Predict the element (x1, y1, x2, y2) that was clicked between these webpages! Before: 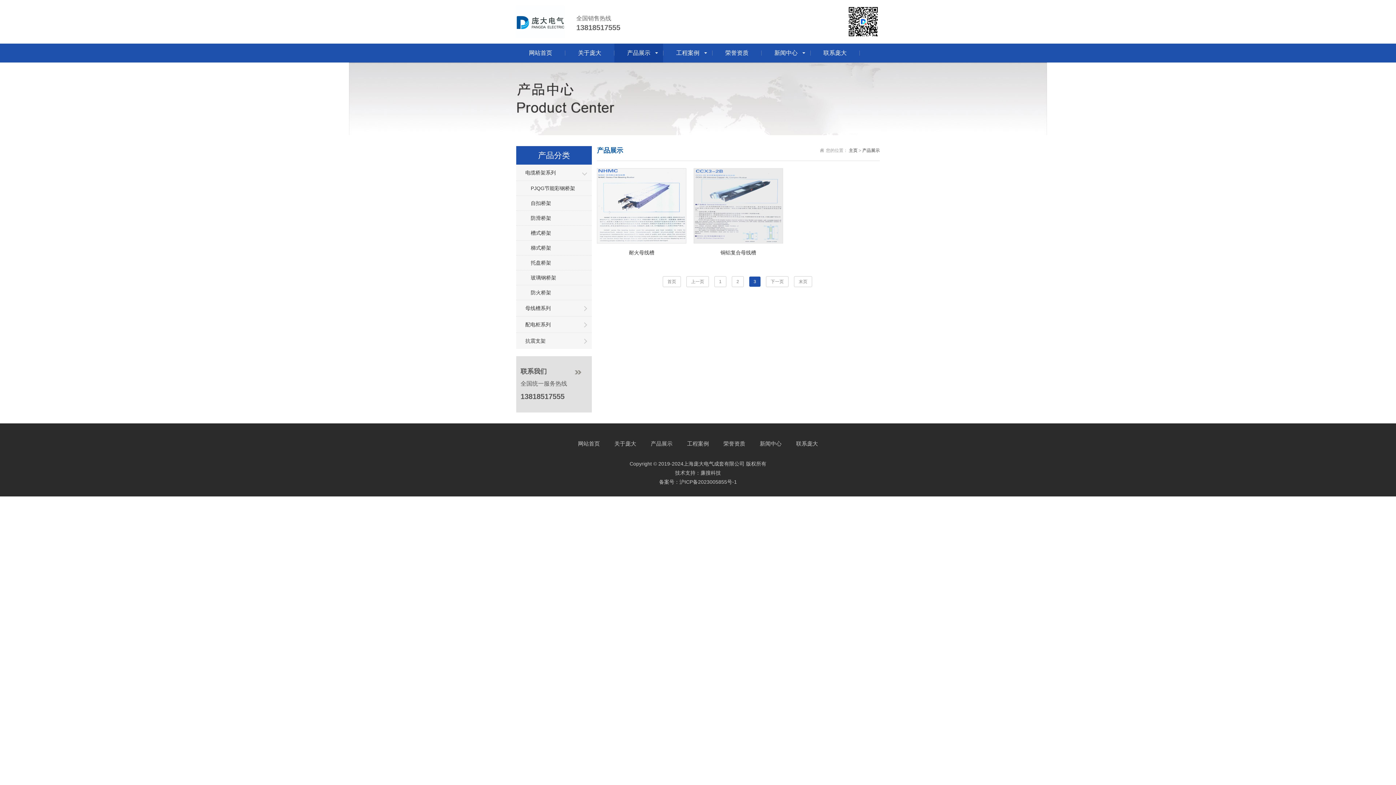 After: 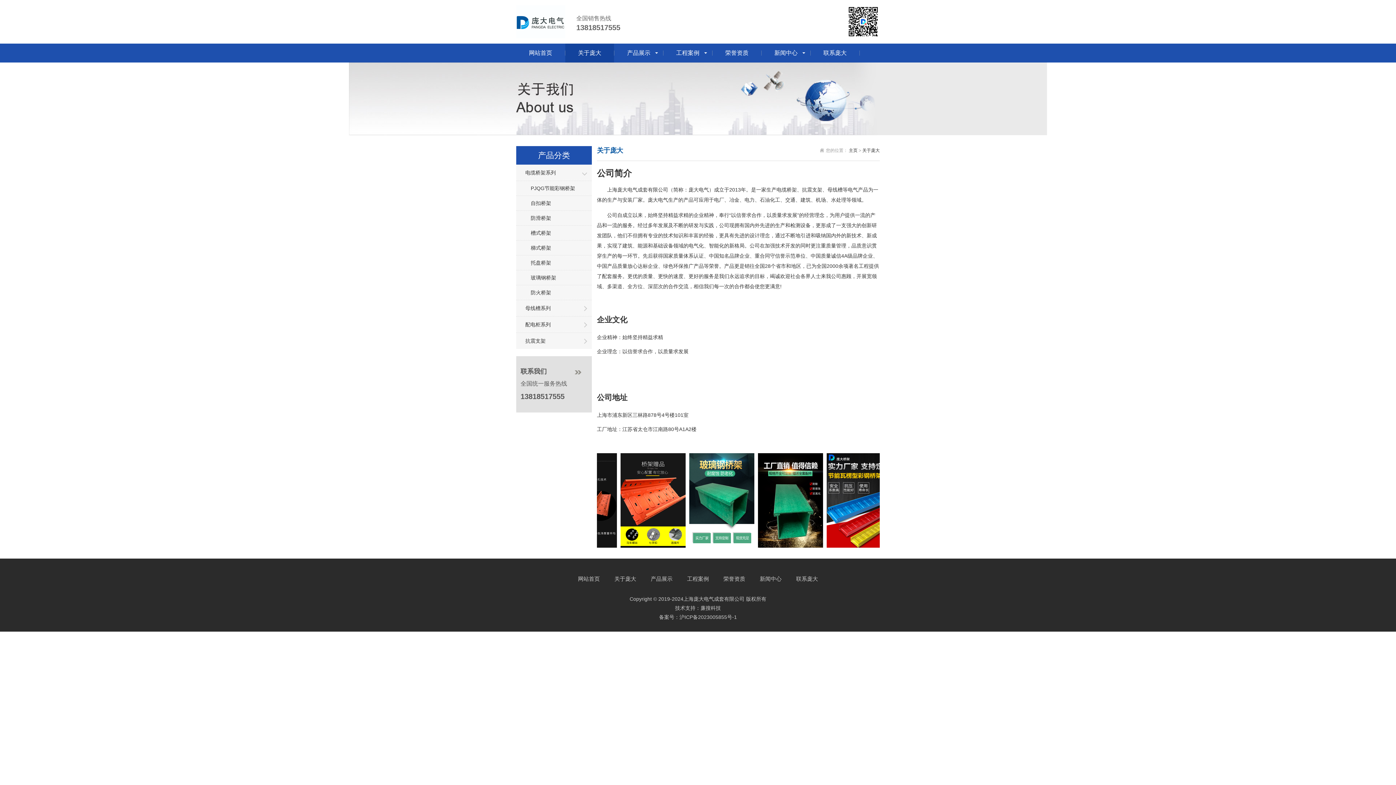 Action: label: 关于庞大 bbox: (614, 440, 636, 447)